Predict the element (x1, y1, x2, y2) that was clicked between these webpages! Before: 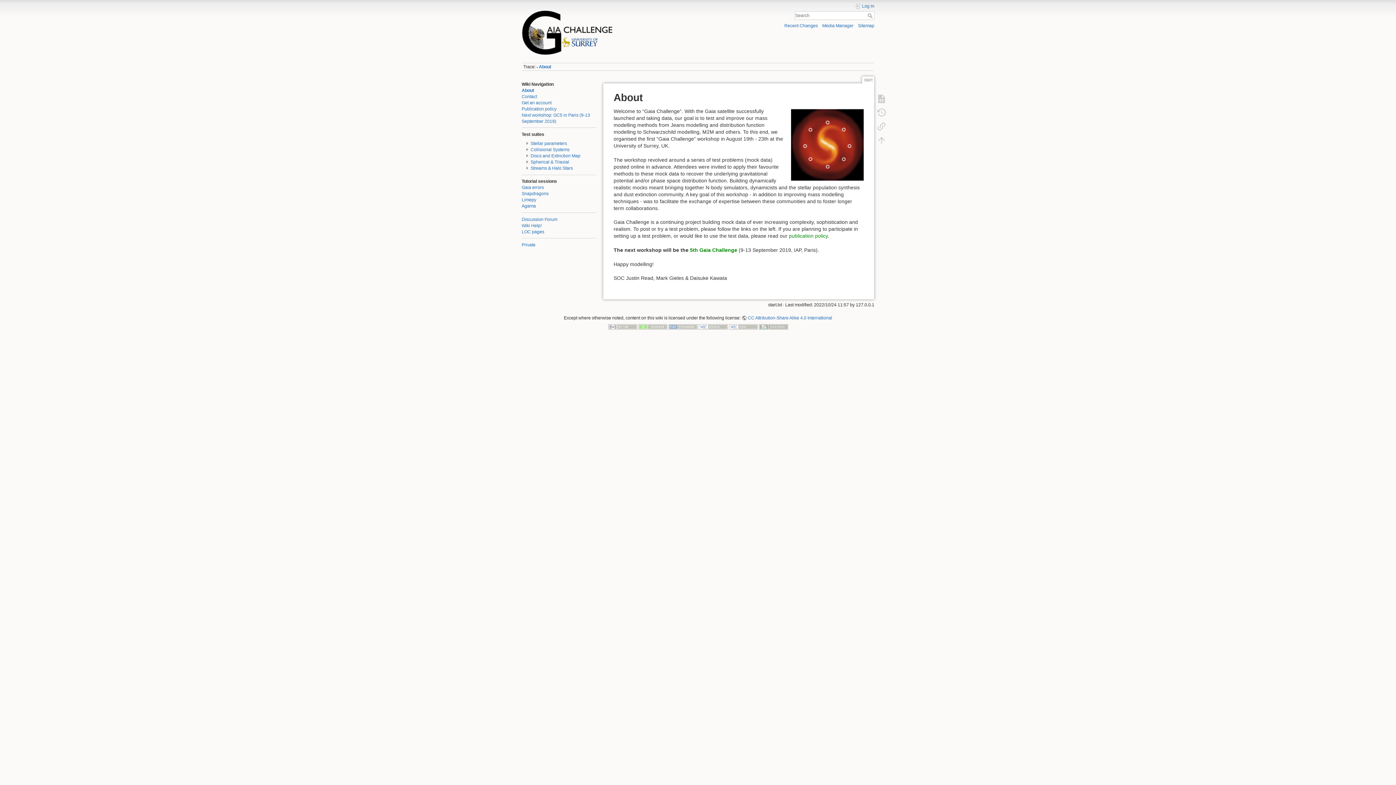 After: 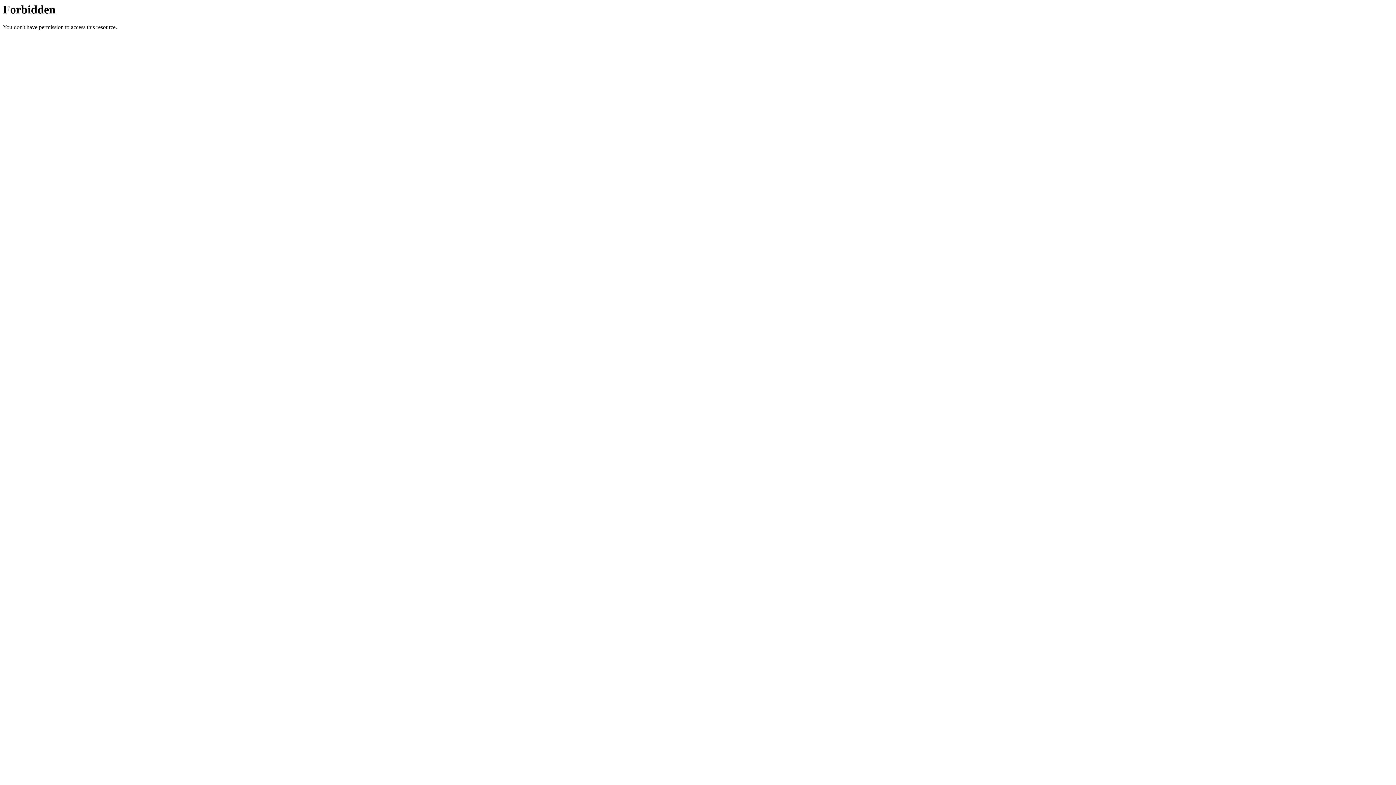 Action: bbox: (638, 324, 667, 329)